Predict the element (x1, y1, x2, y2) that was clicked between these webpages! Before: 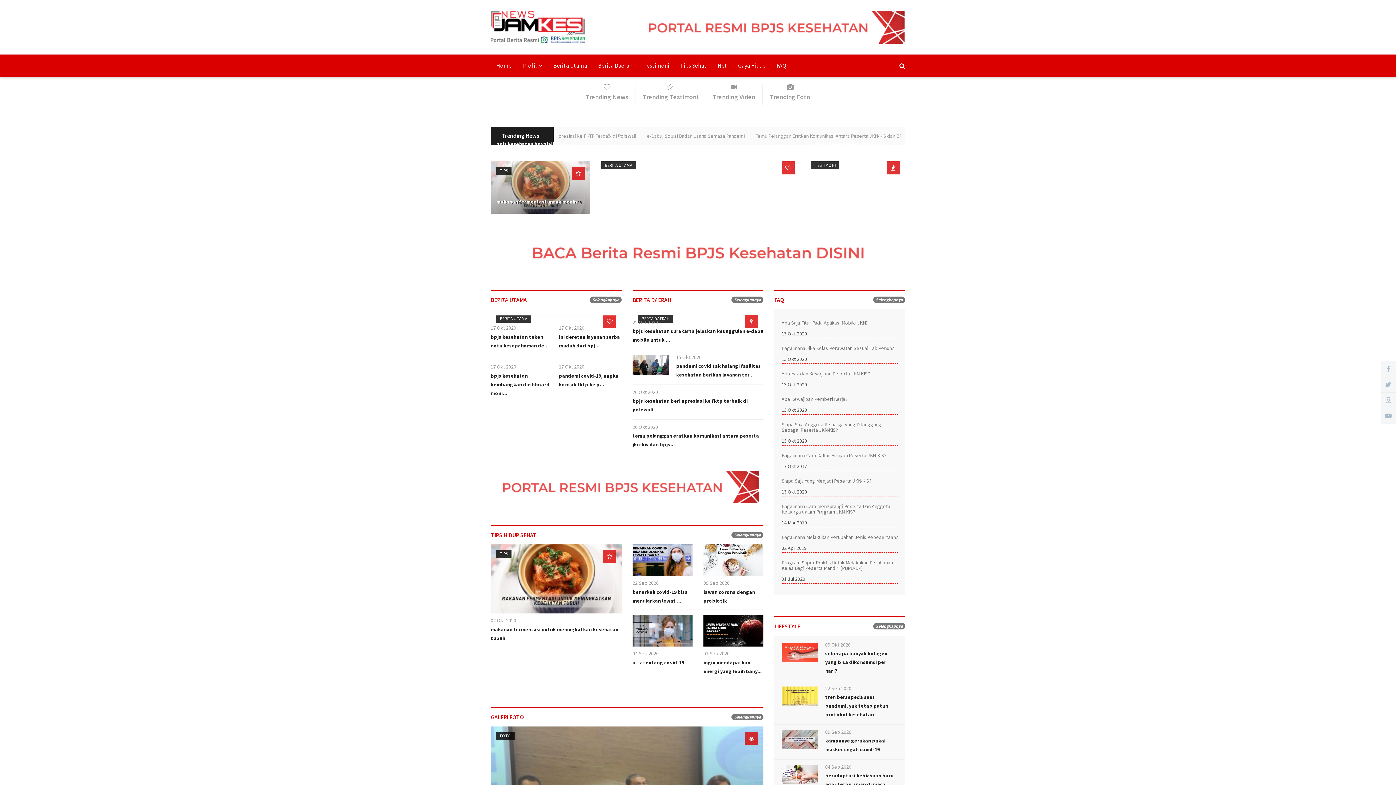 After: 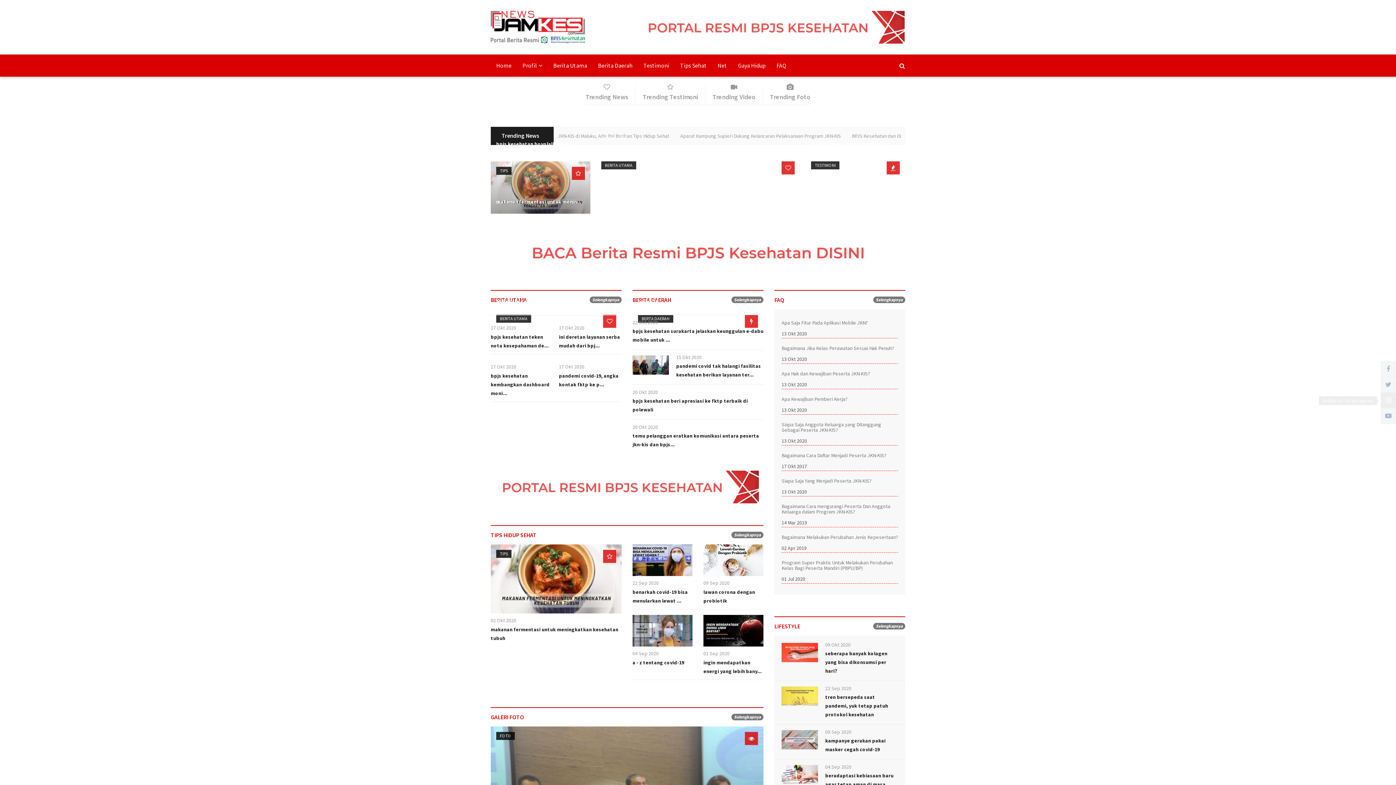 Action: bbox: (1381, 392, 1396, 408)